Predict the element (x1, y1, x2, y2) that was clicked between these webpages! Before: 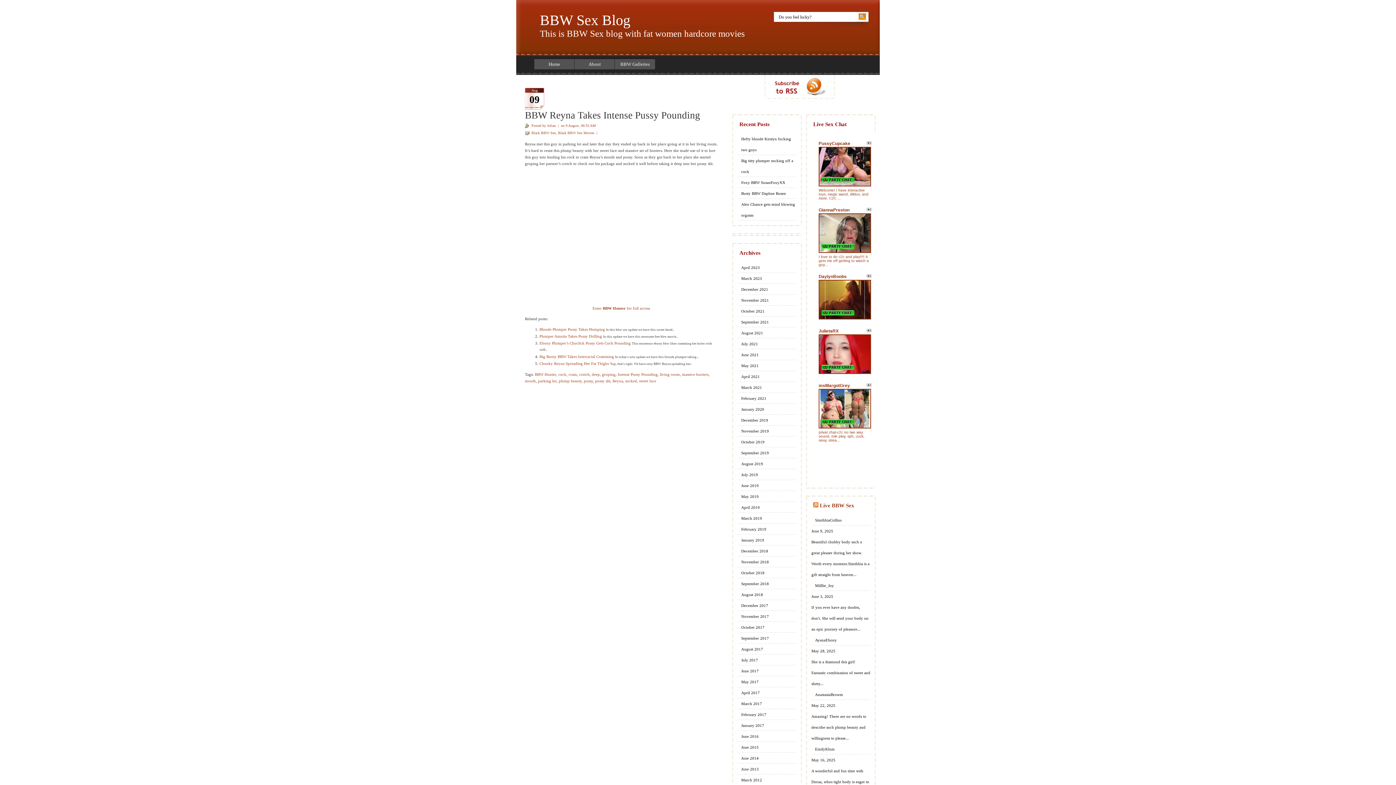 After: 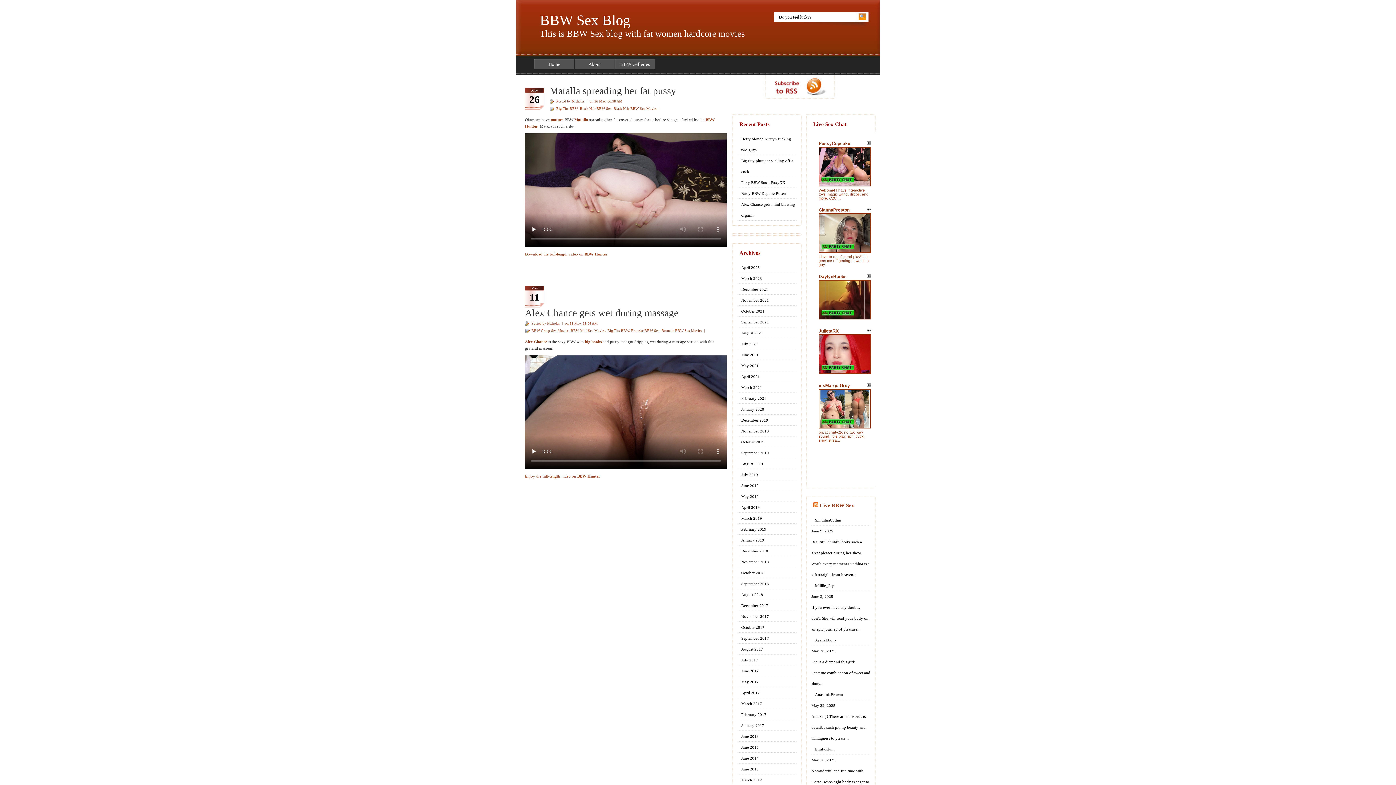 Action: bbox: (737, 360, 796, 371) label: May 2021